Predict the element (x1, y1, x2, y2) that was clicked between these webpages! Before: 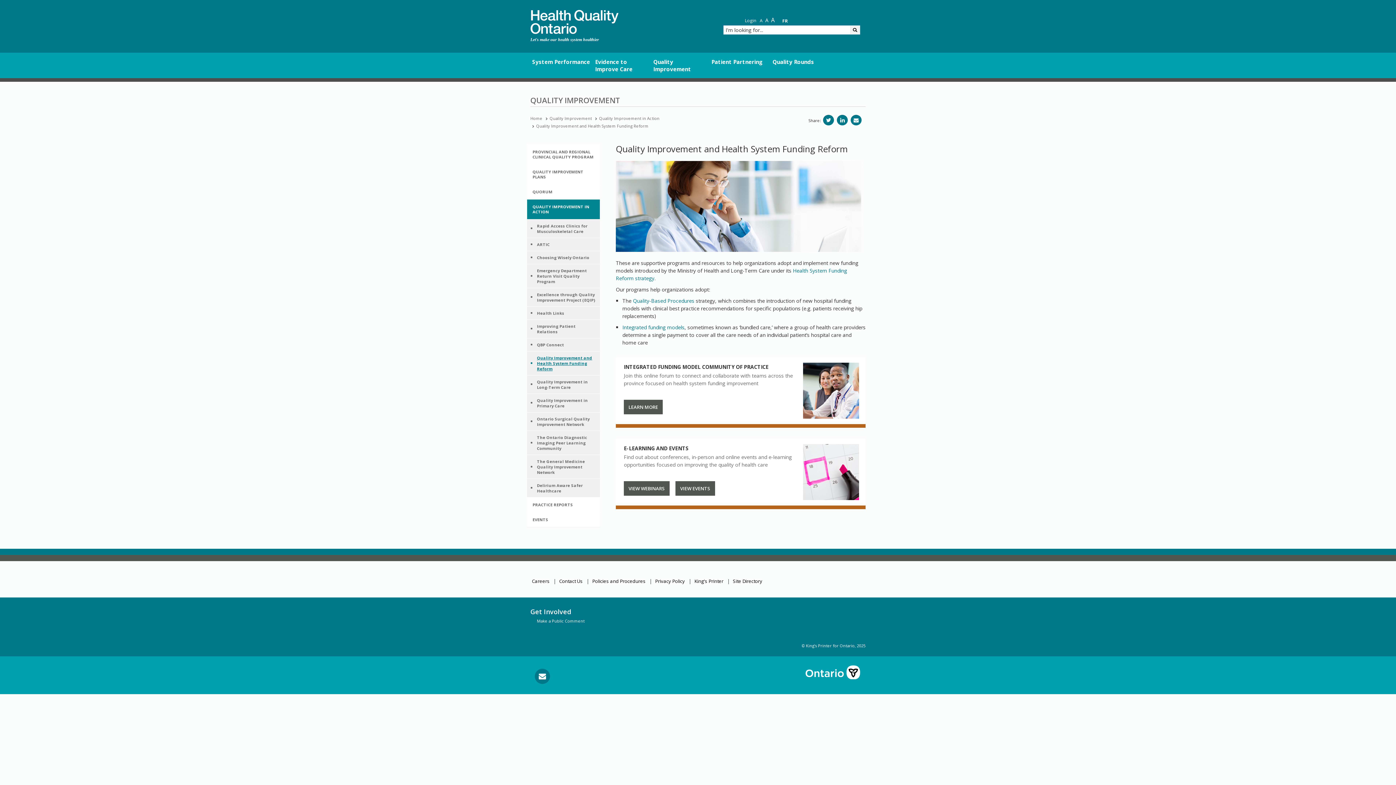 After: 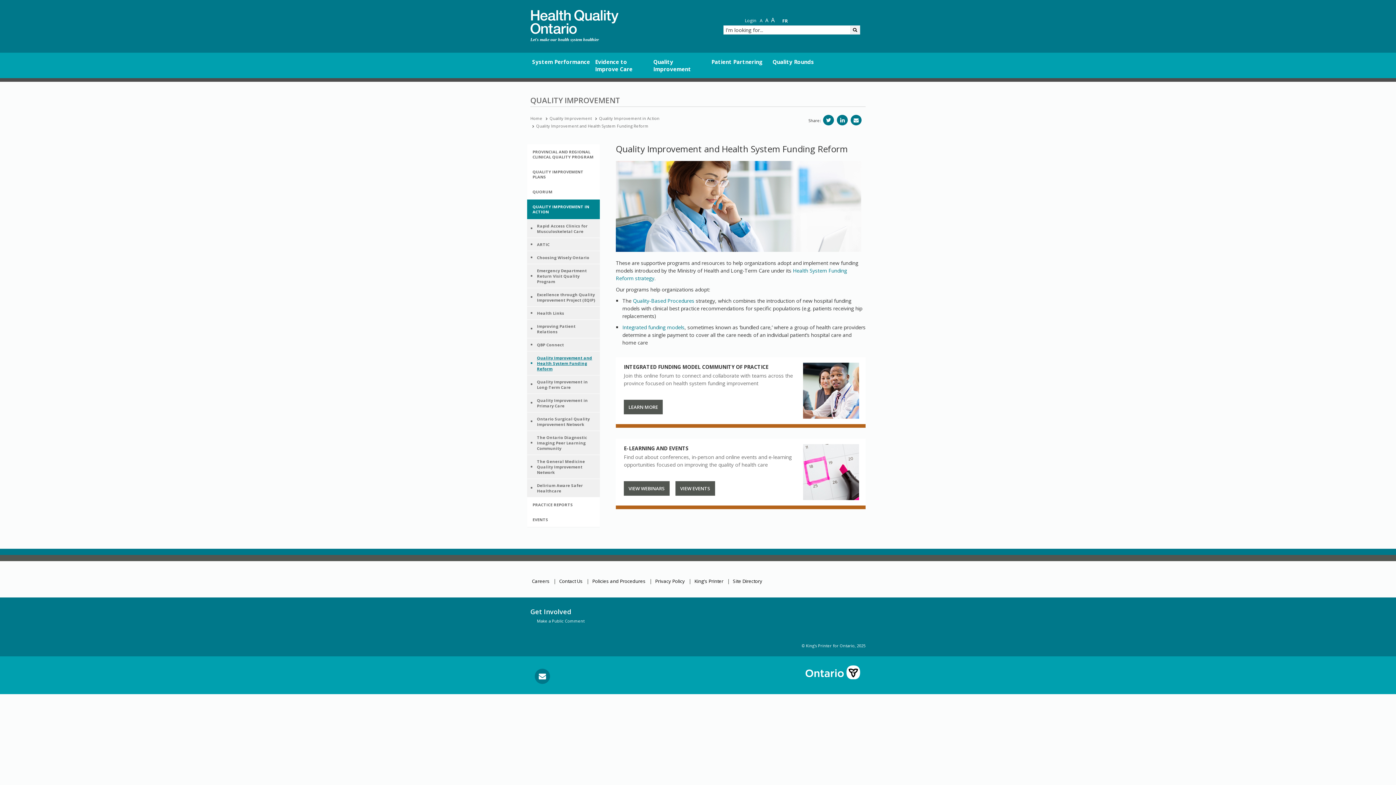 Action: bbox: (536, 123, 648, 128) label: Quality Improvement and Health System Funding Reform